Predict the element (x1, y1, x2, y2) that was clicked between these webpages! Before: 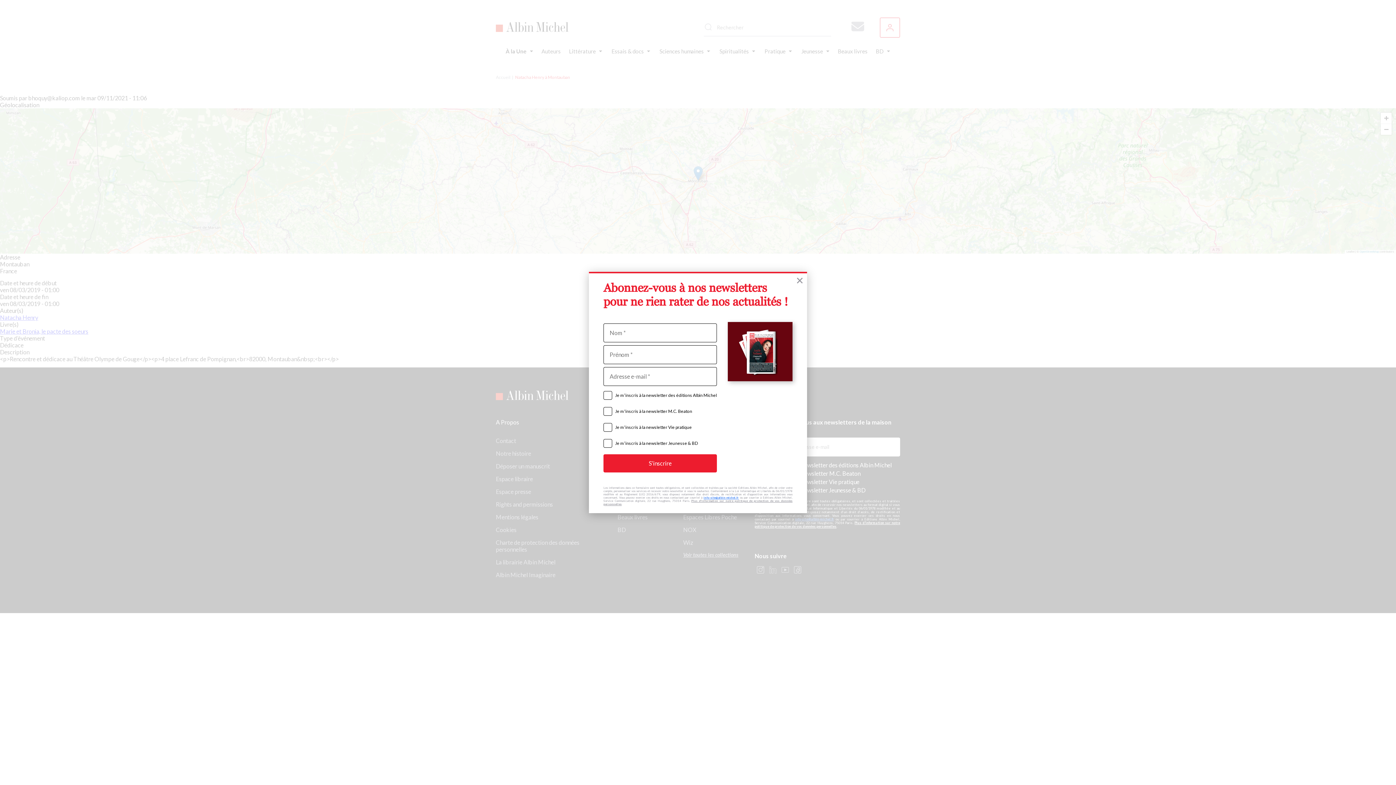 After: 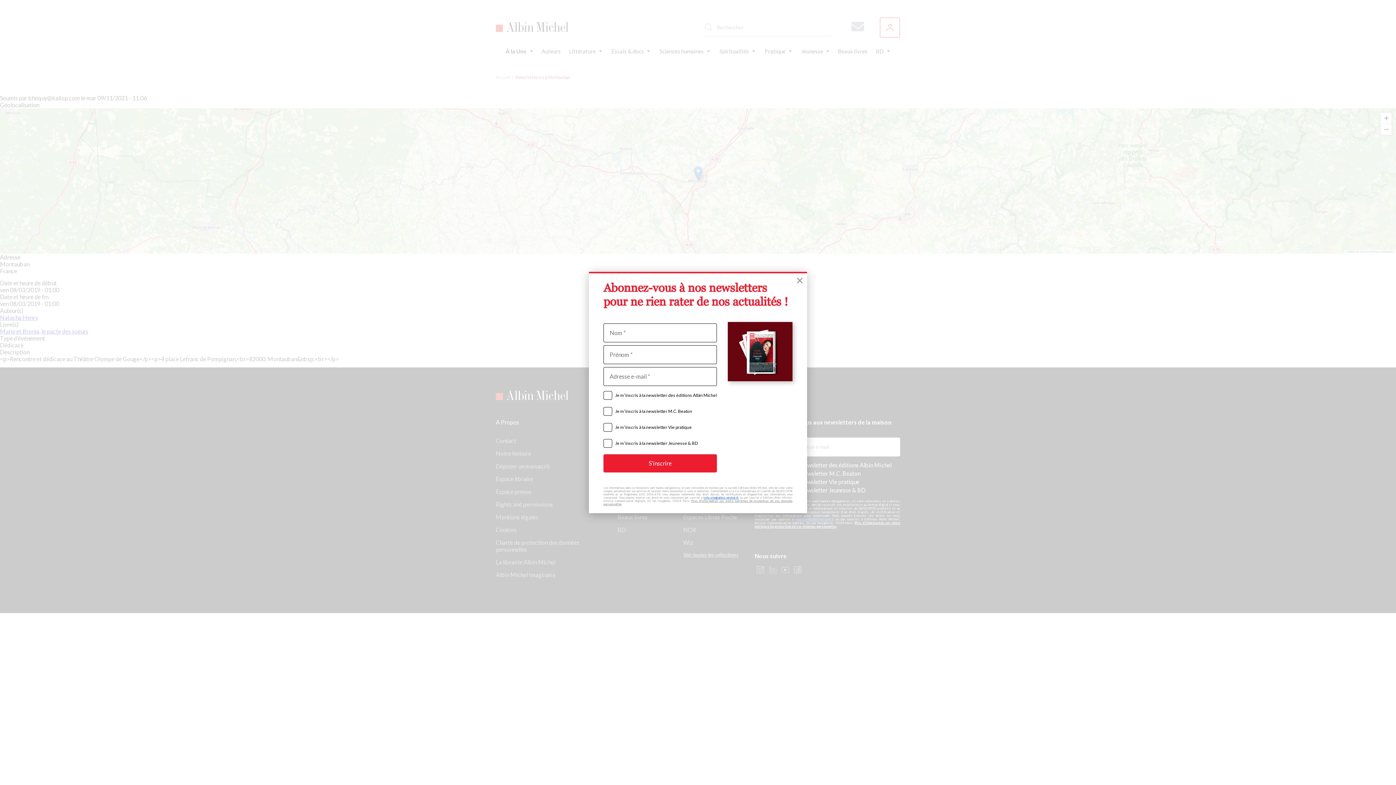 Action: label: info-site@albin-michel.fr bbox: (703, 496, 739, 499)